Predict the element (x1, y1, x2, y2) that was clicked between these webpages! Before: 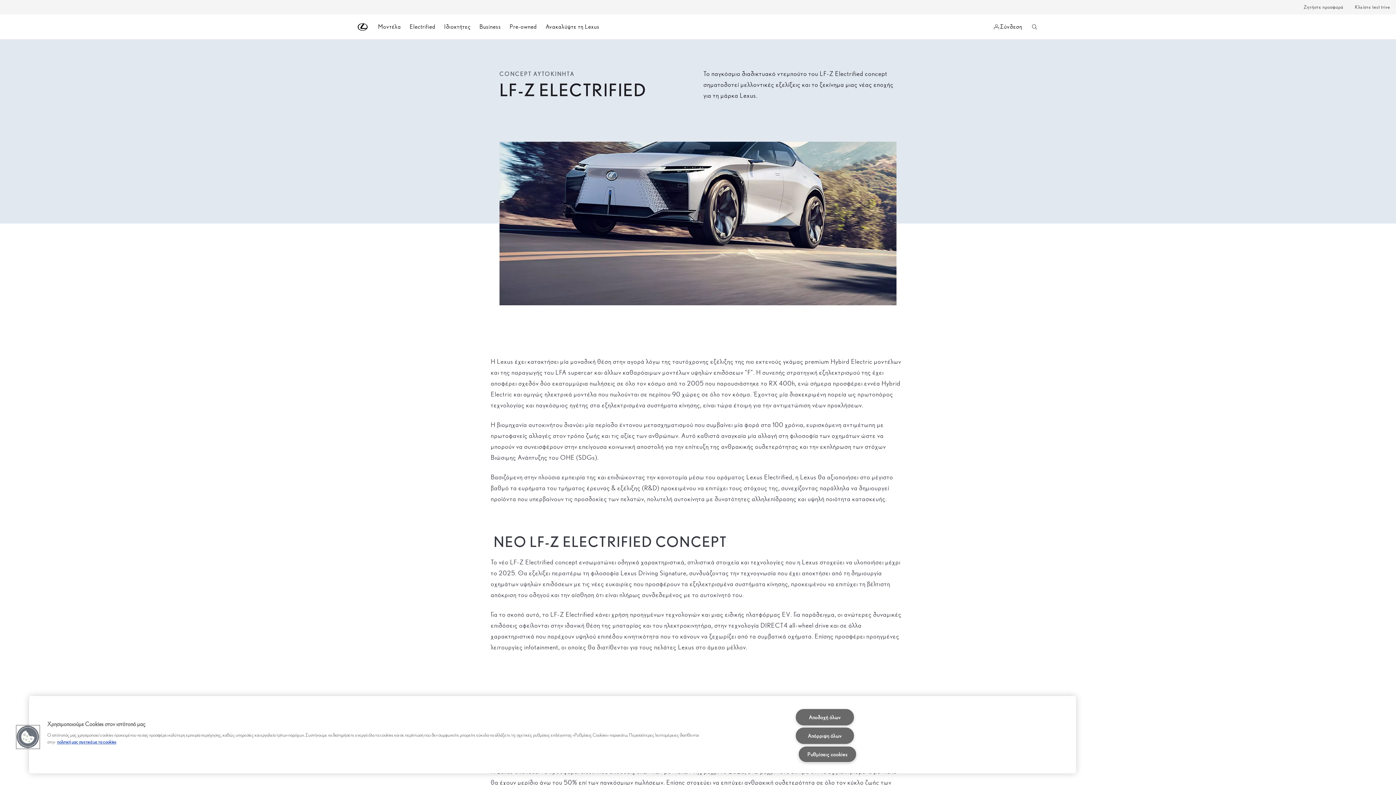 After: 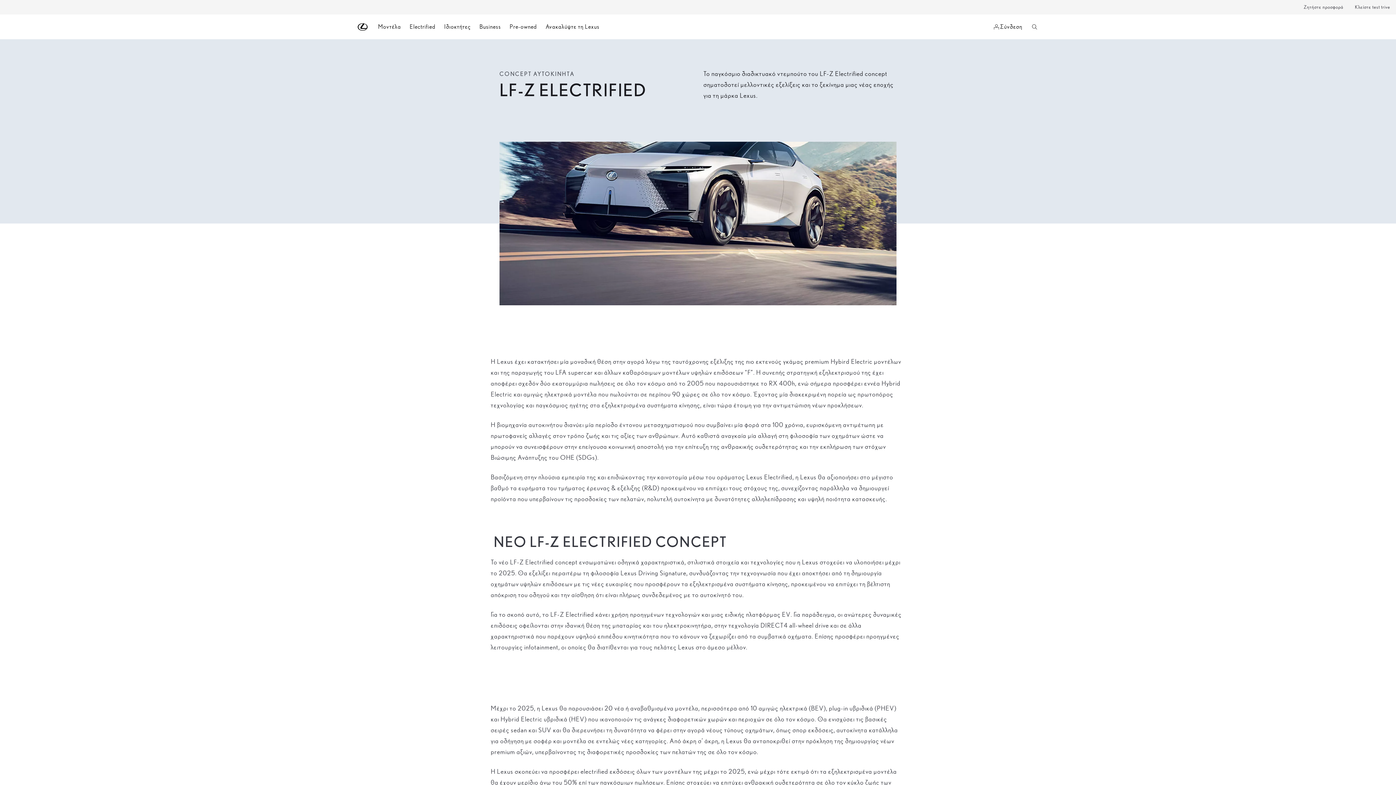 Action: bbox: (795, 709, 854, 725) label: Αποδοχή όλων